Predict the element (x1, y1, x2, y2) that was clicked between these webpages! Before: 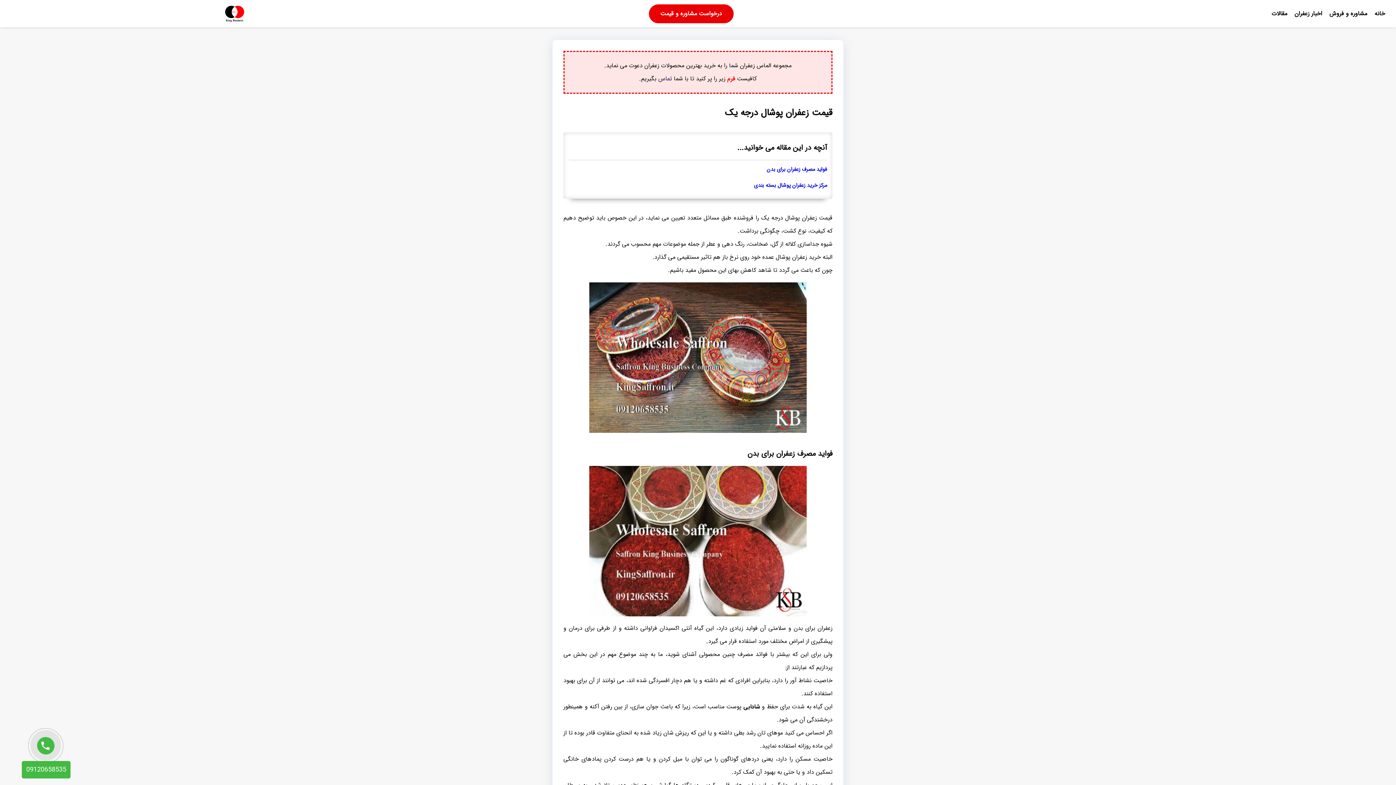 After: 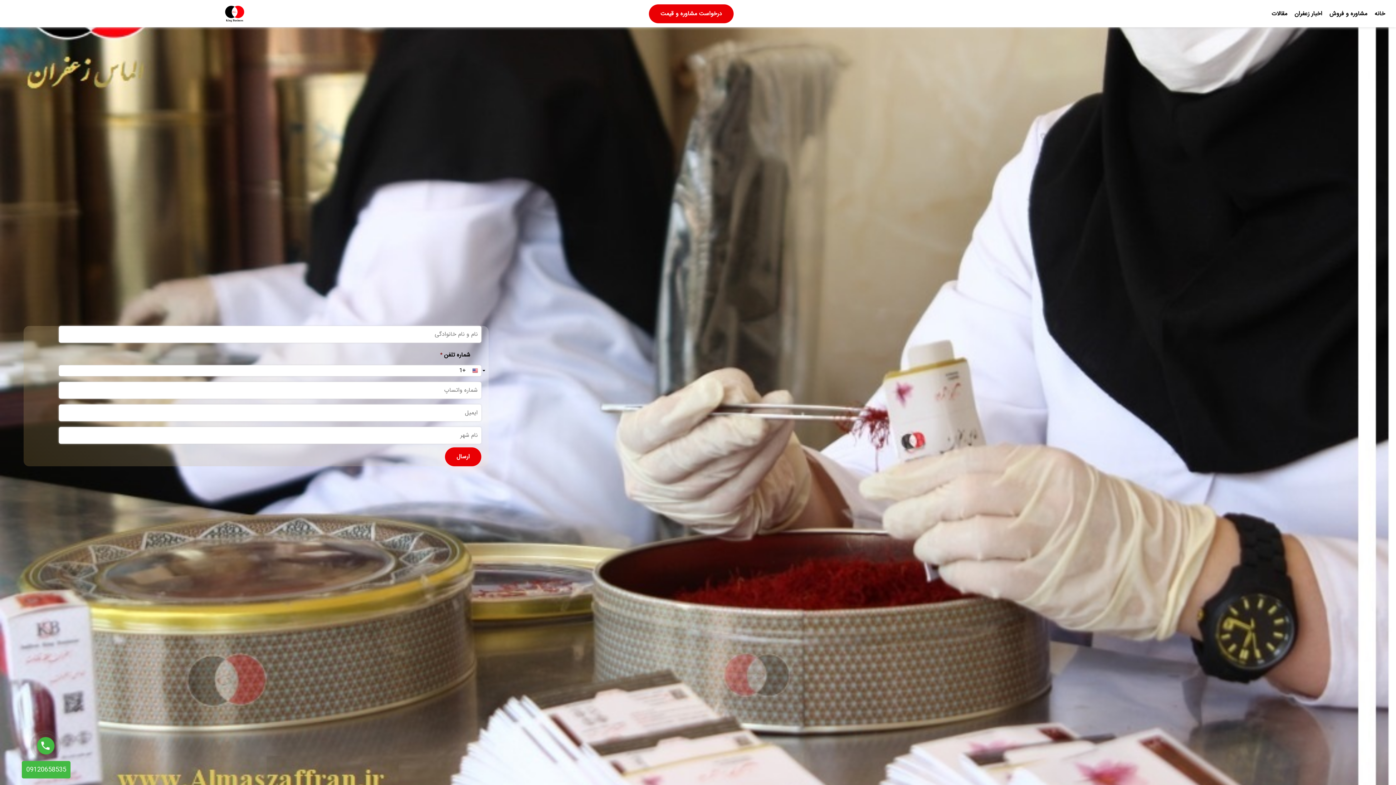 Action: bbox: (7, 3, 462, 23)